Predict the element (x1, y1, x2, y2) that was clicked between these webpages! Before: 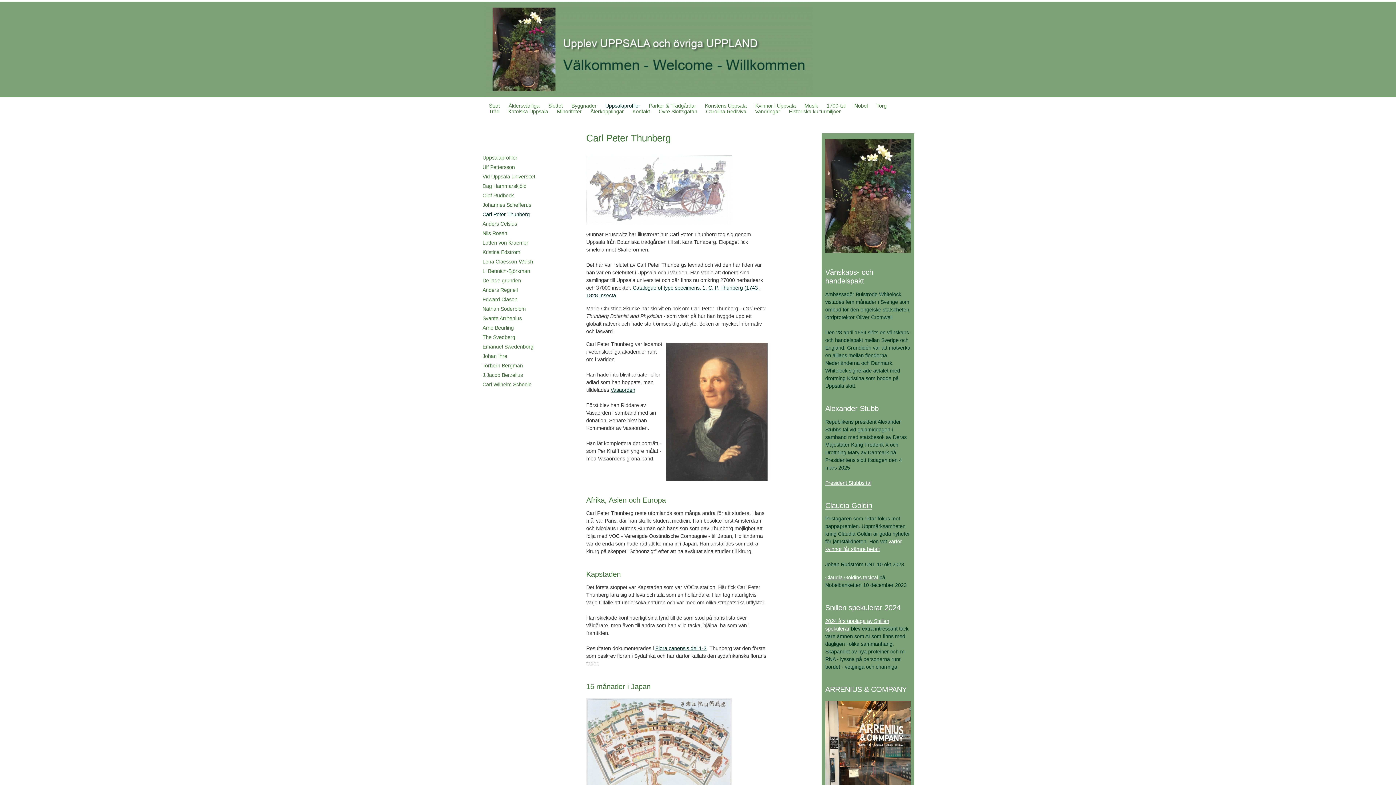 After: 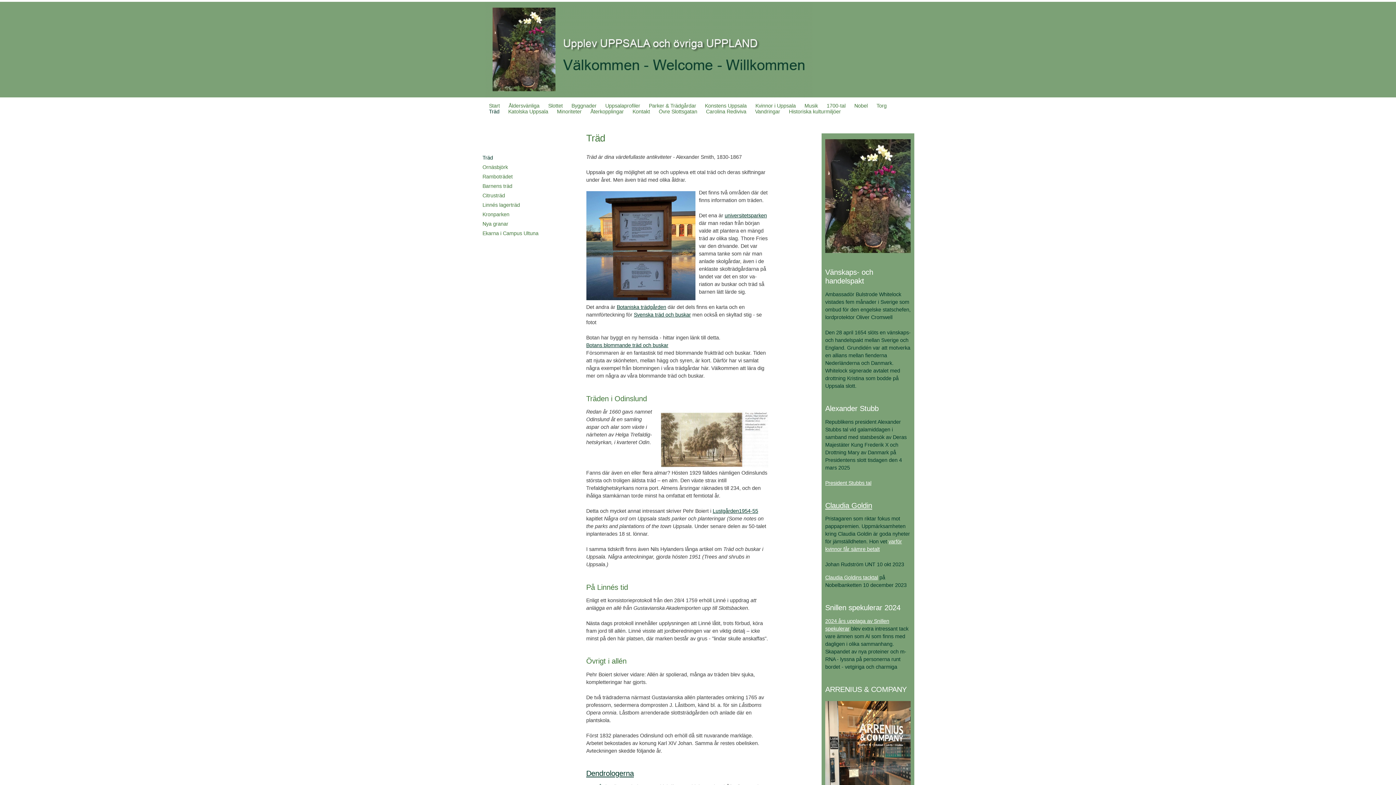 Action: label: Träd bbox: (489, 108, 499, 114)